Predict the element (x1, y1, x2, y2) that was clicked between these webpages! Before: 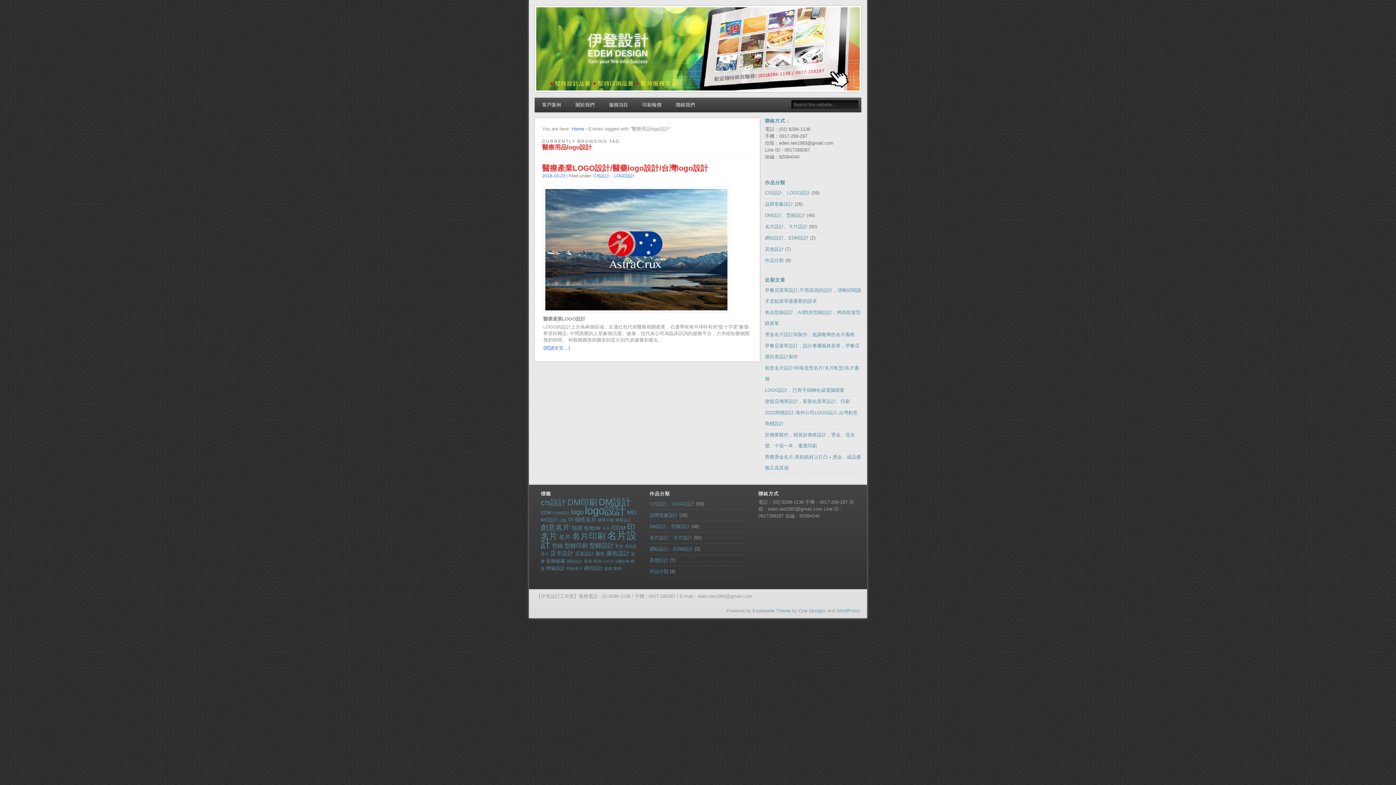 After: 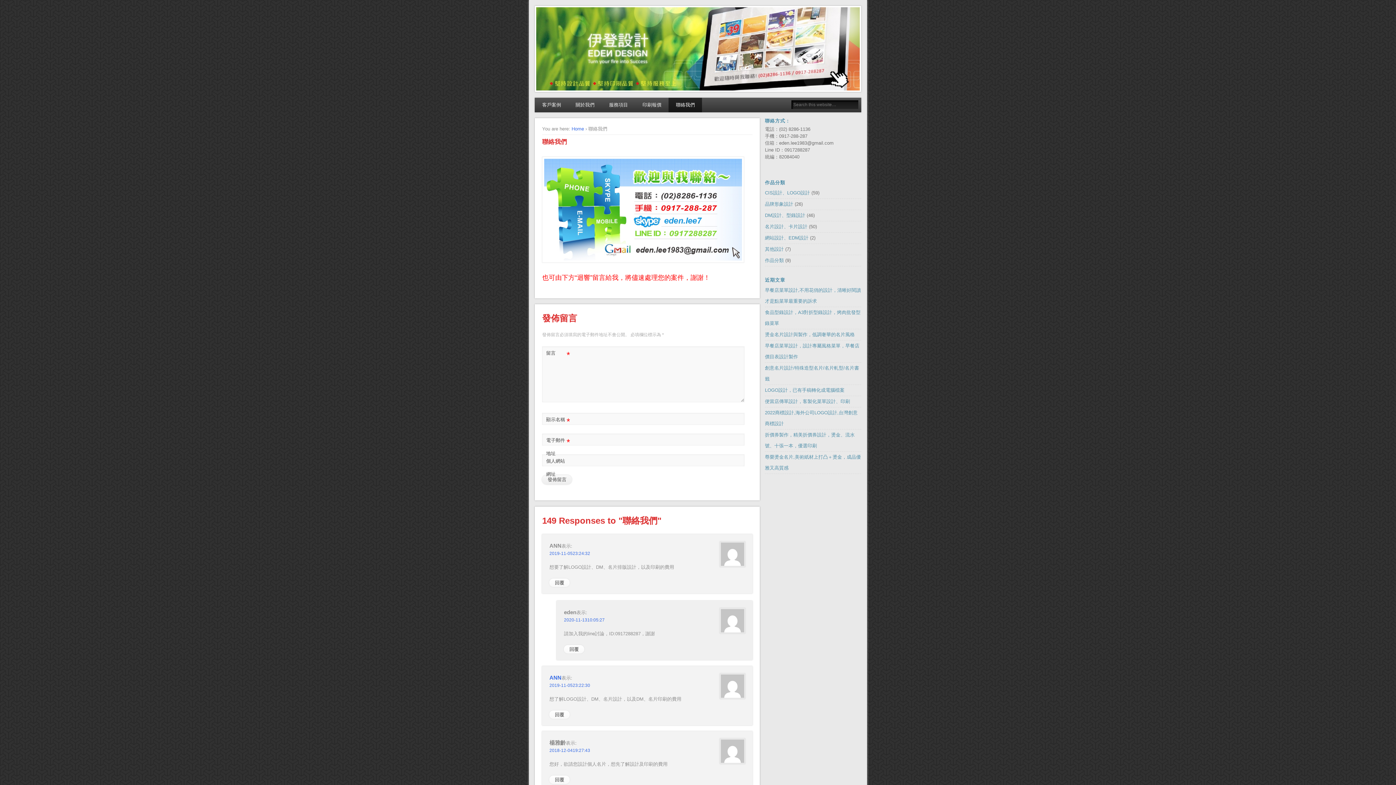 Action: bbox: (668, 97, 702, 112) label: 聯絡我們